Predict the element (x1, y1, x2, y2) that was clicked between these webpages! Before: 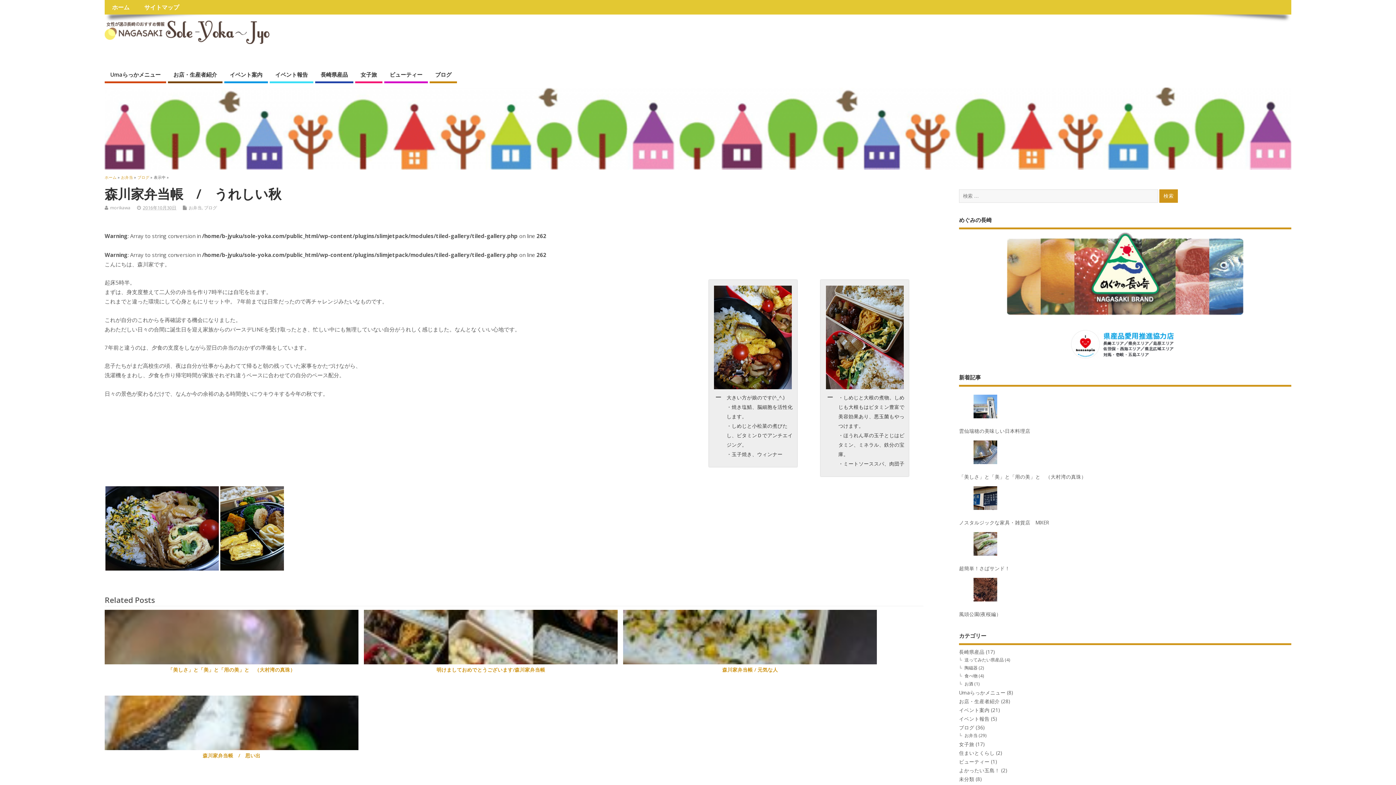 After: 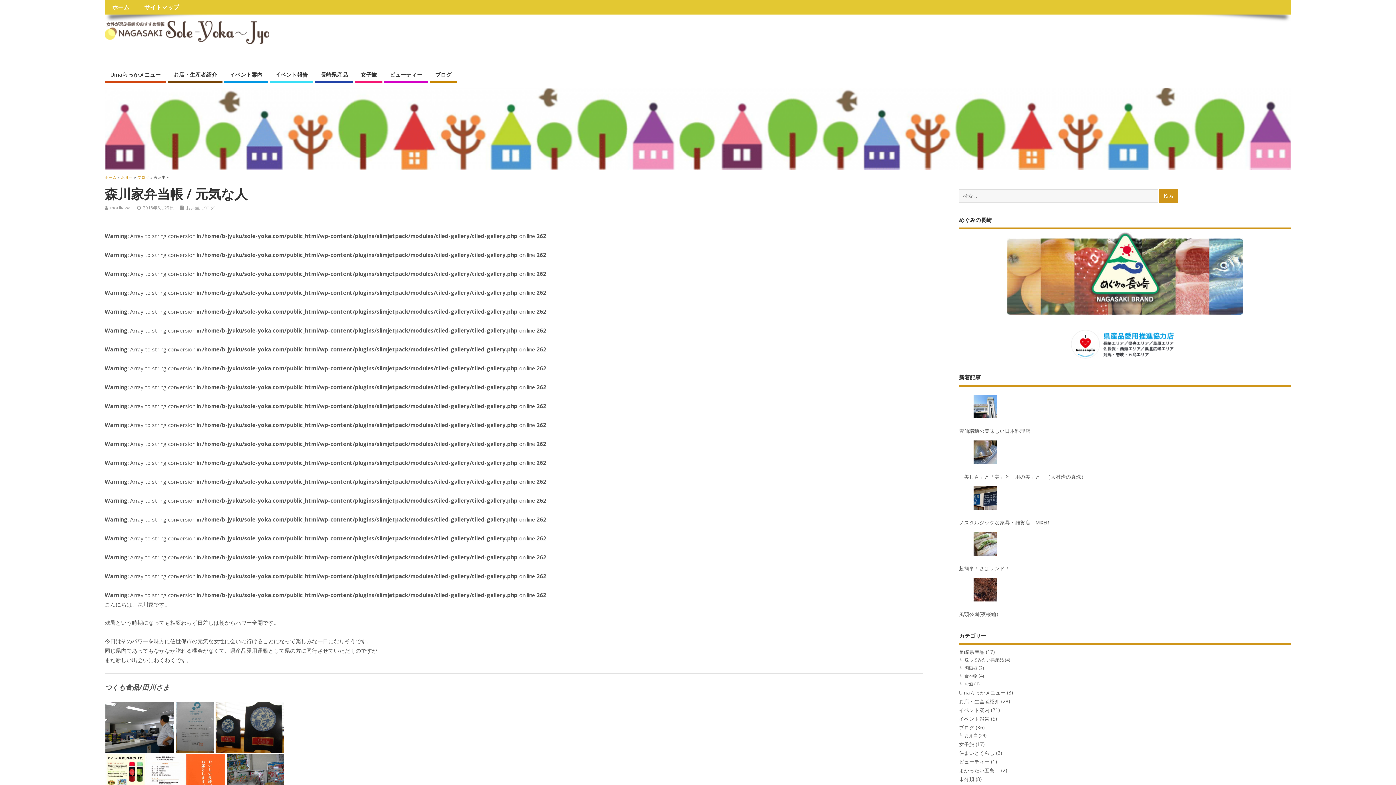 Action: label: 森川家弁当帳 / 元気な人 bbox: (722, 666, 778, 673)